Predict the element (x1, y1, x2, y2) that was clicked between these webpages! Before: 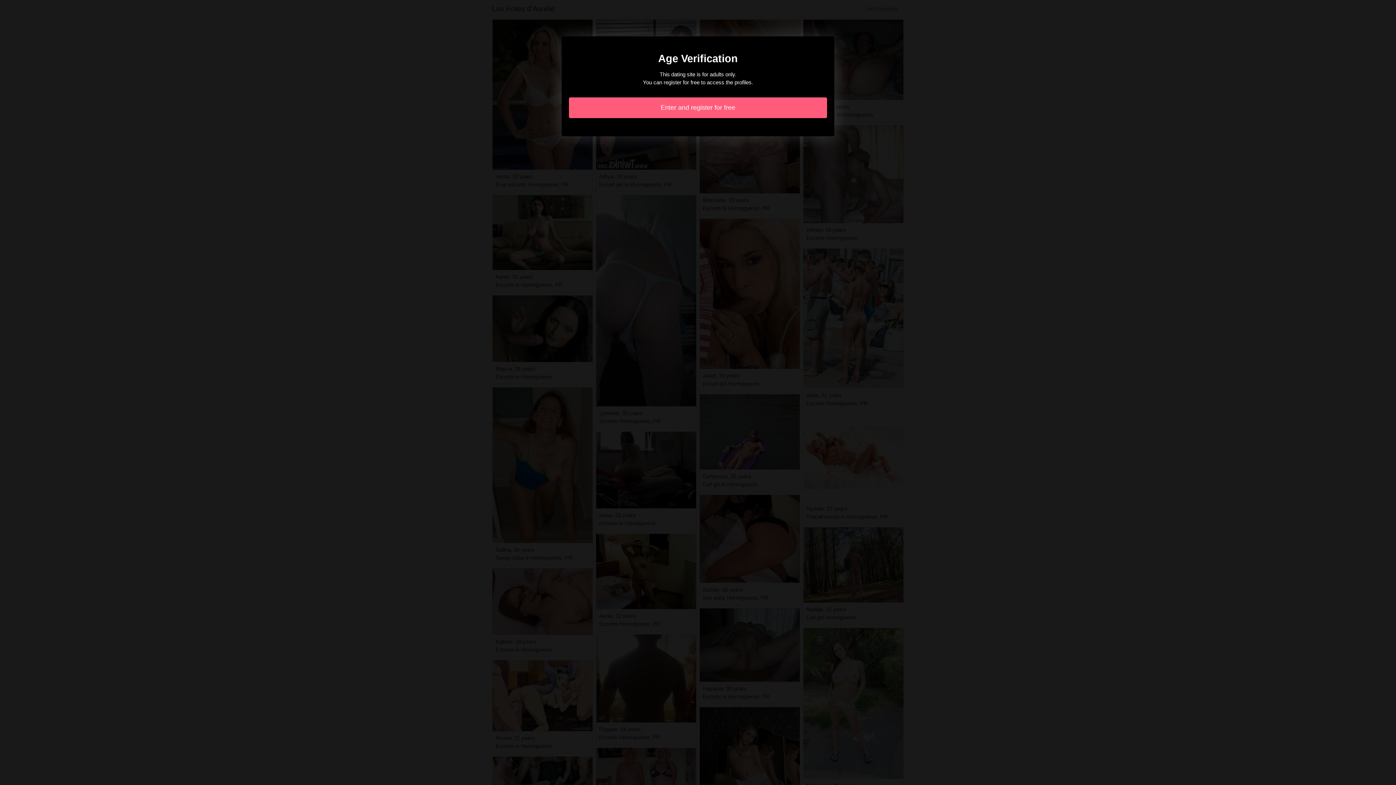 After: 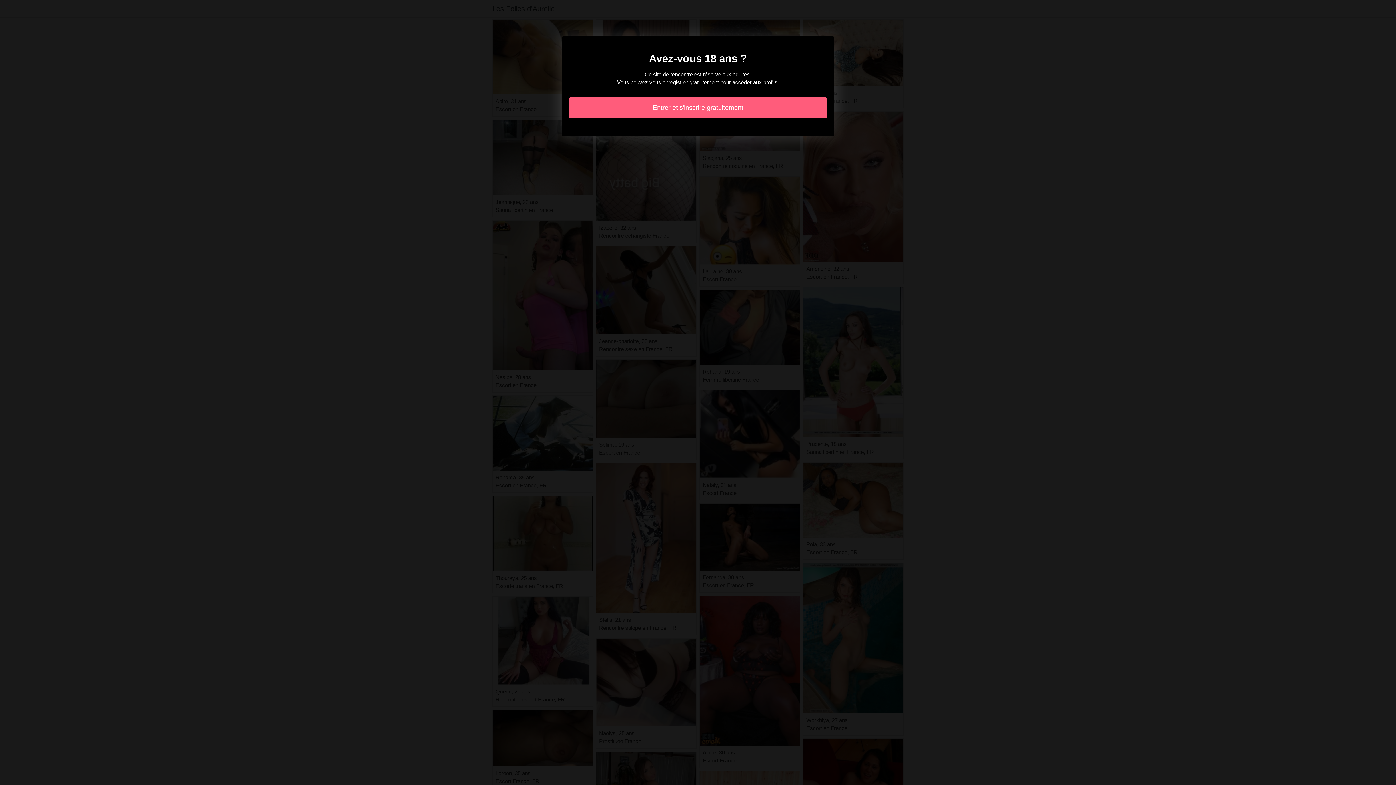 Action: label: Enter and register for free bbox: (569, 97, 827, 118)